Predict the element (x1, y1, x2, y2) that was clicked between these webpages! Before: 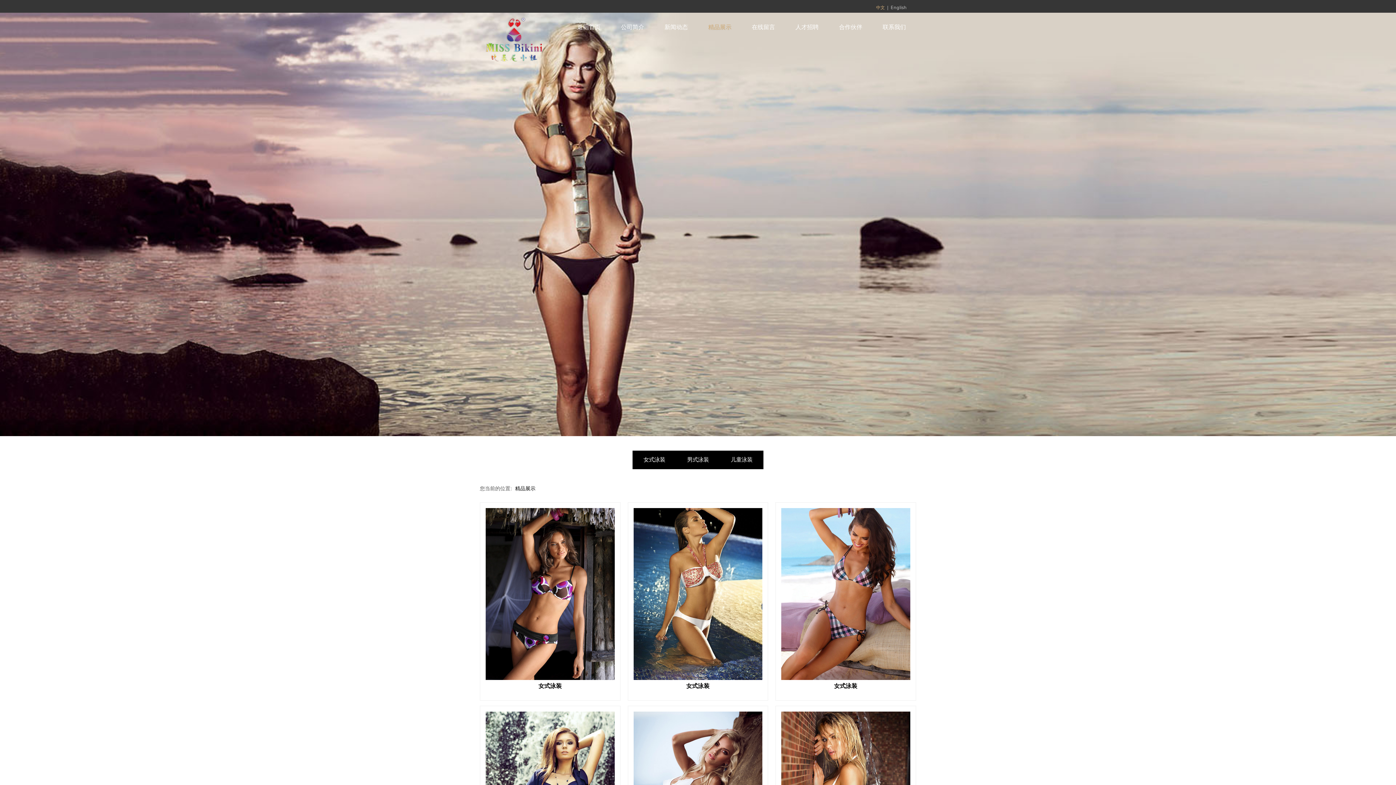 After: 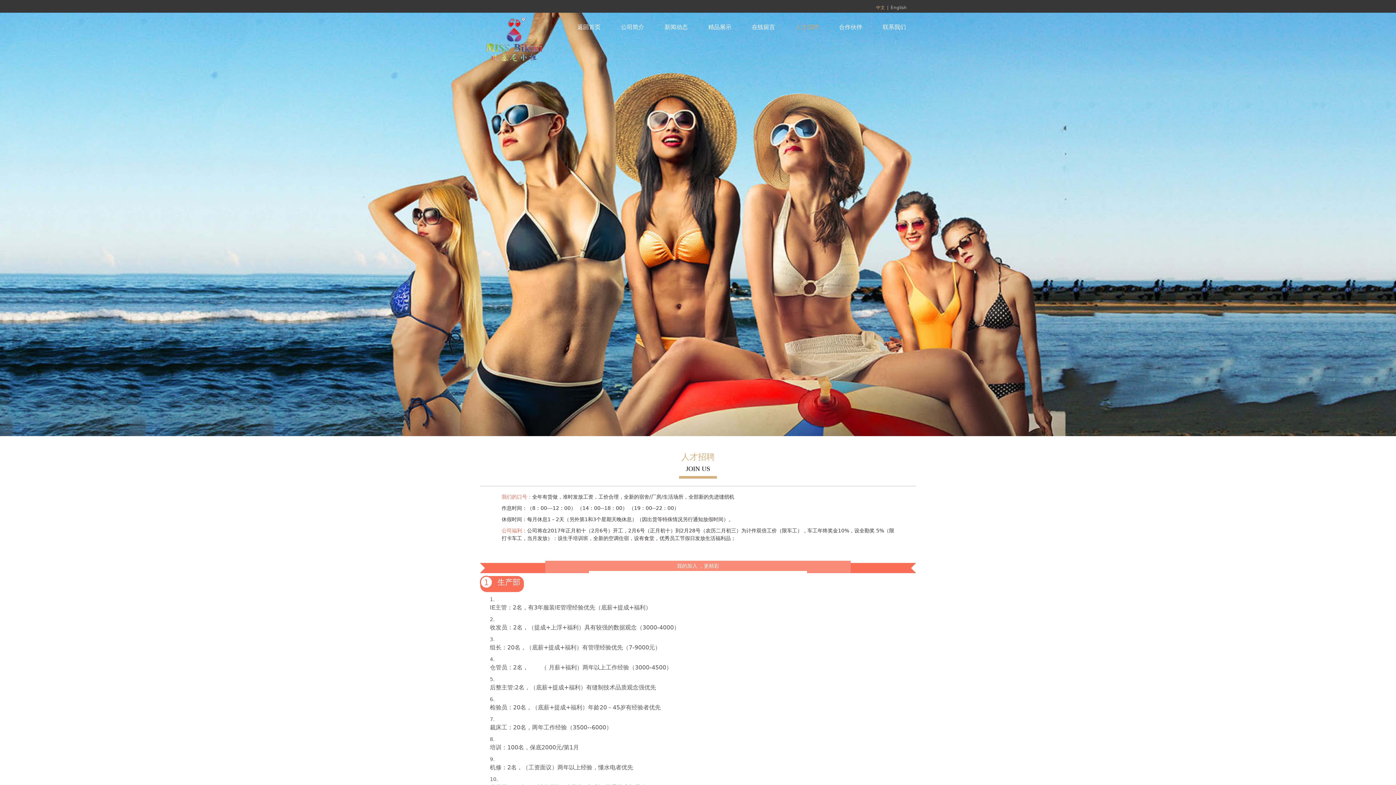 Action: bbox: (787, 12, 827, 40) label: 人才招聘